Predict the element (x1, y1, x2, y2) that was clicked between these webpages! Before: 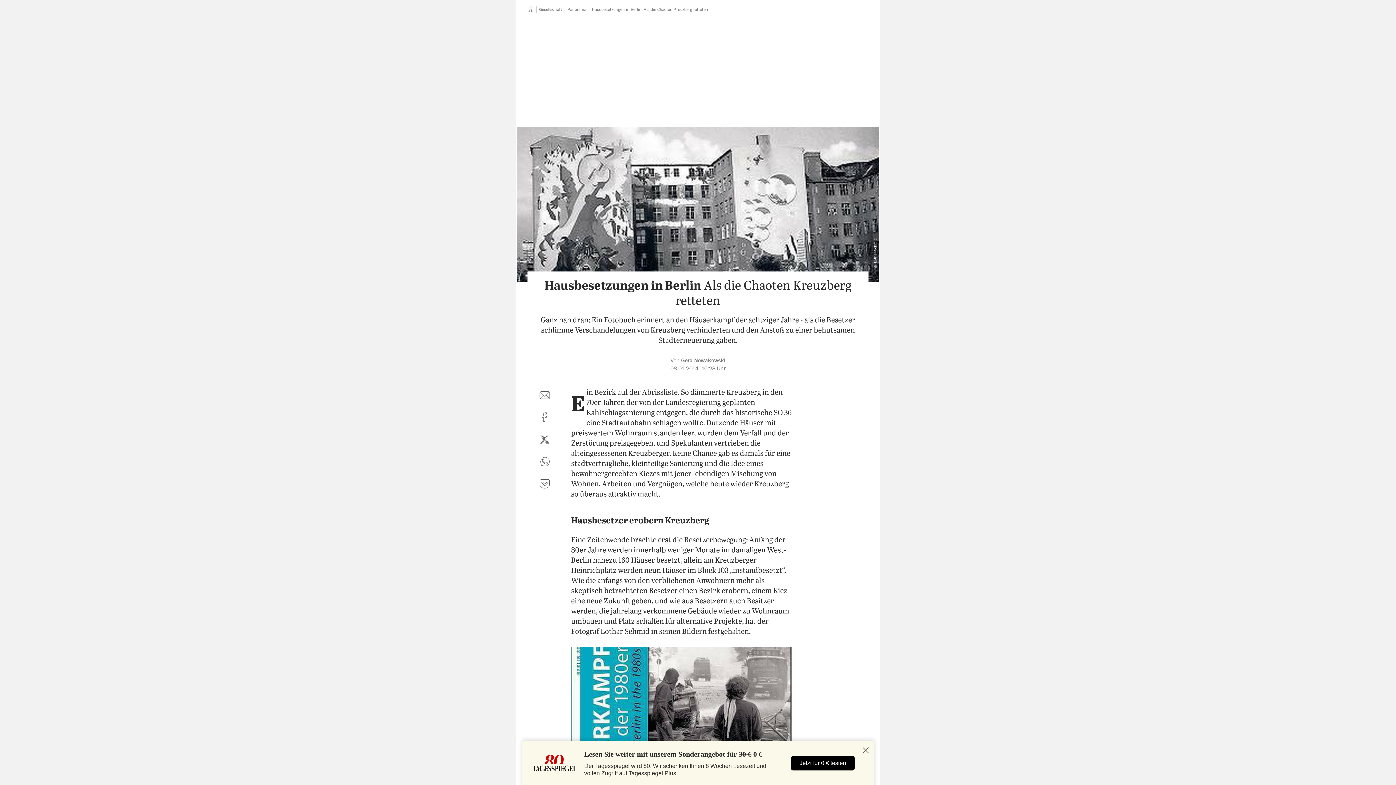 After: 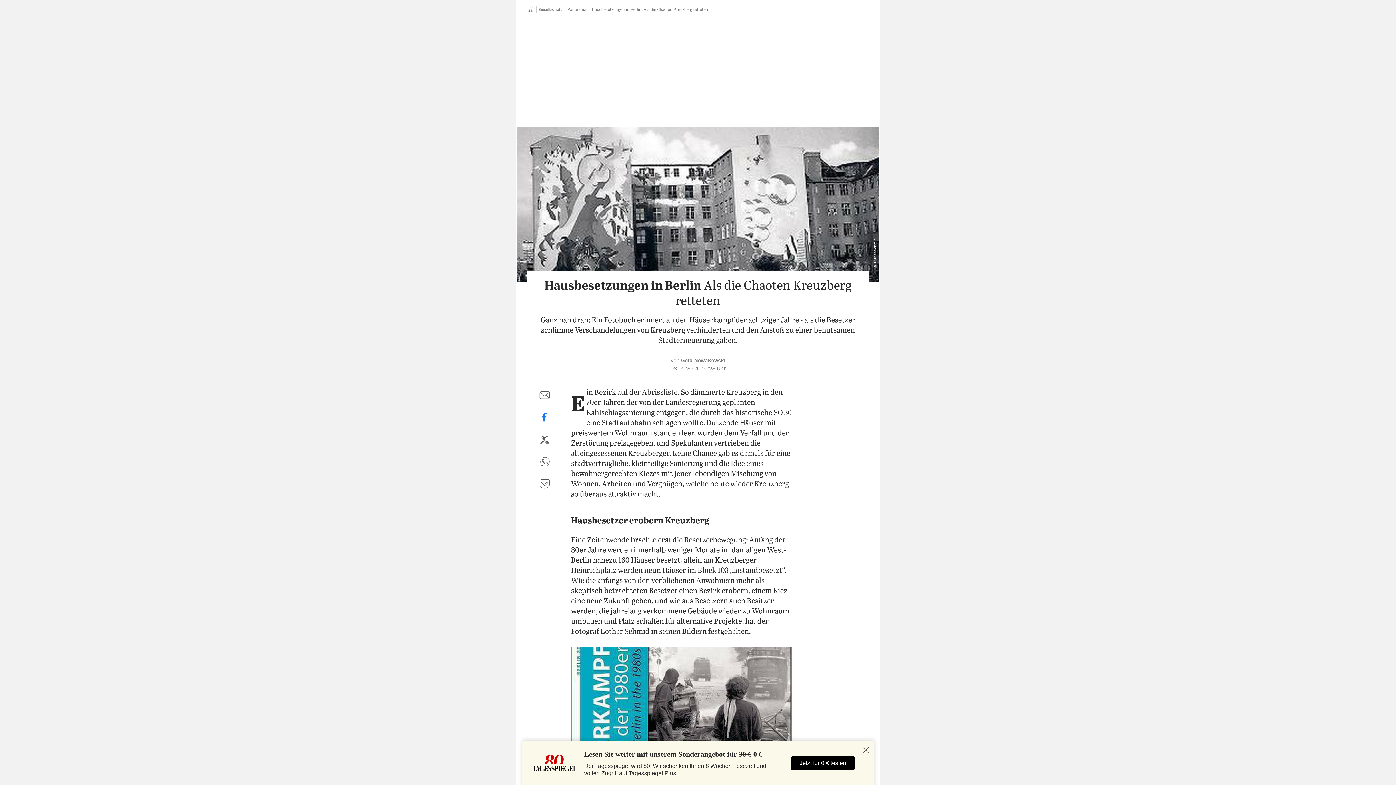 Action: label: auf Facebook teilen bbox: (536, 409, 553, 426)